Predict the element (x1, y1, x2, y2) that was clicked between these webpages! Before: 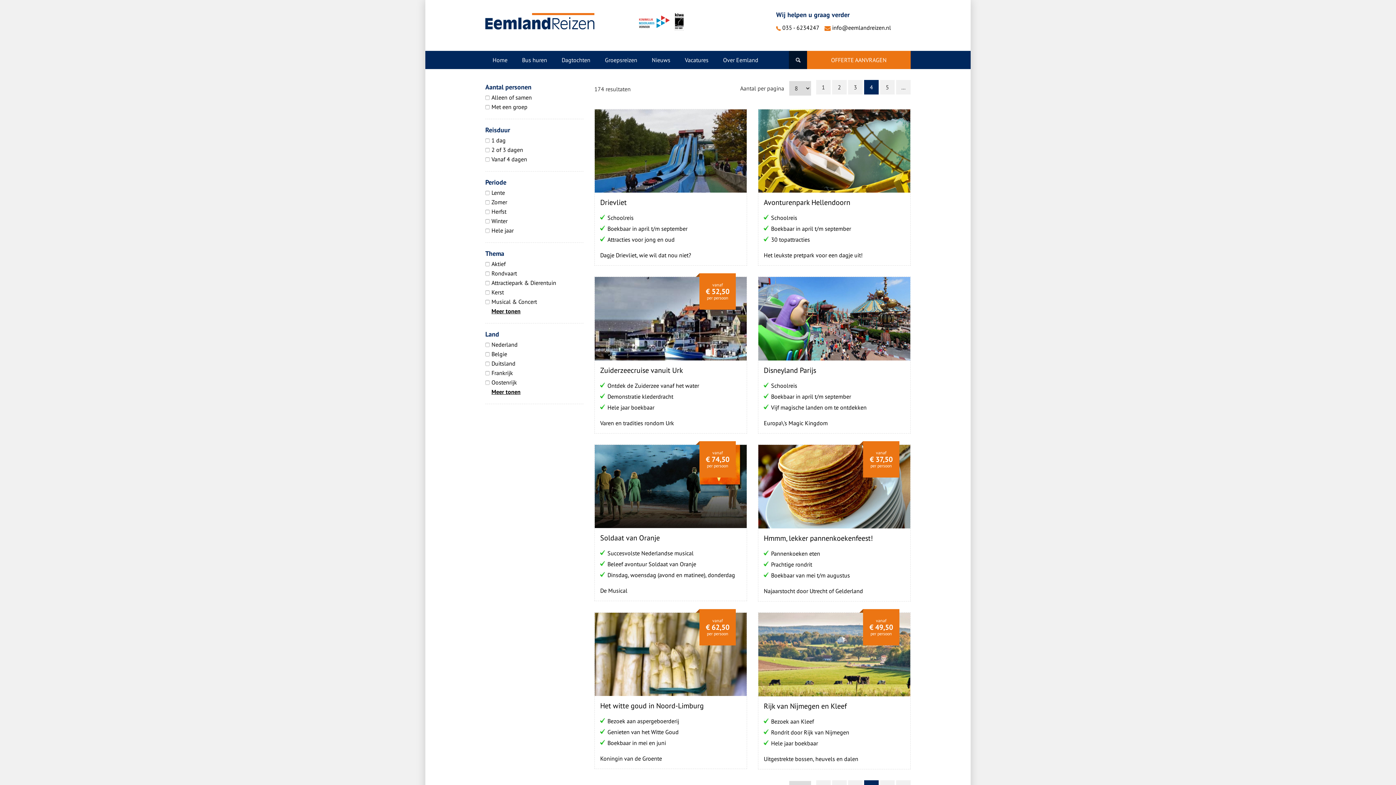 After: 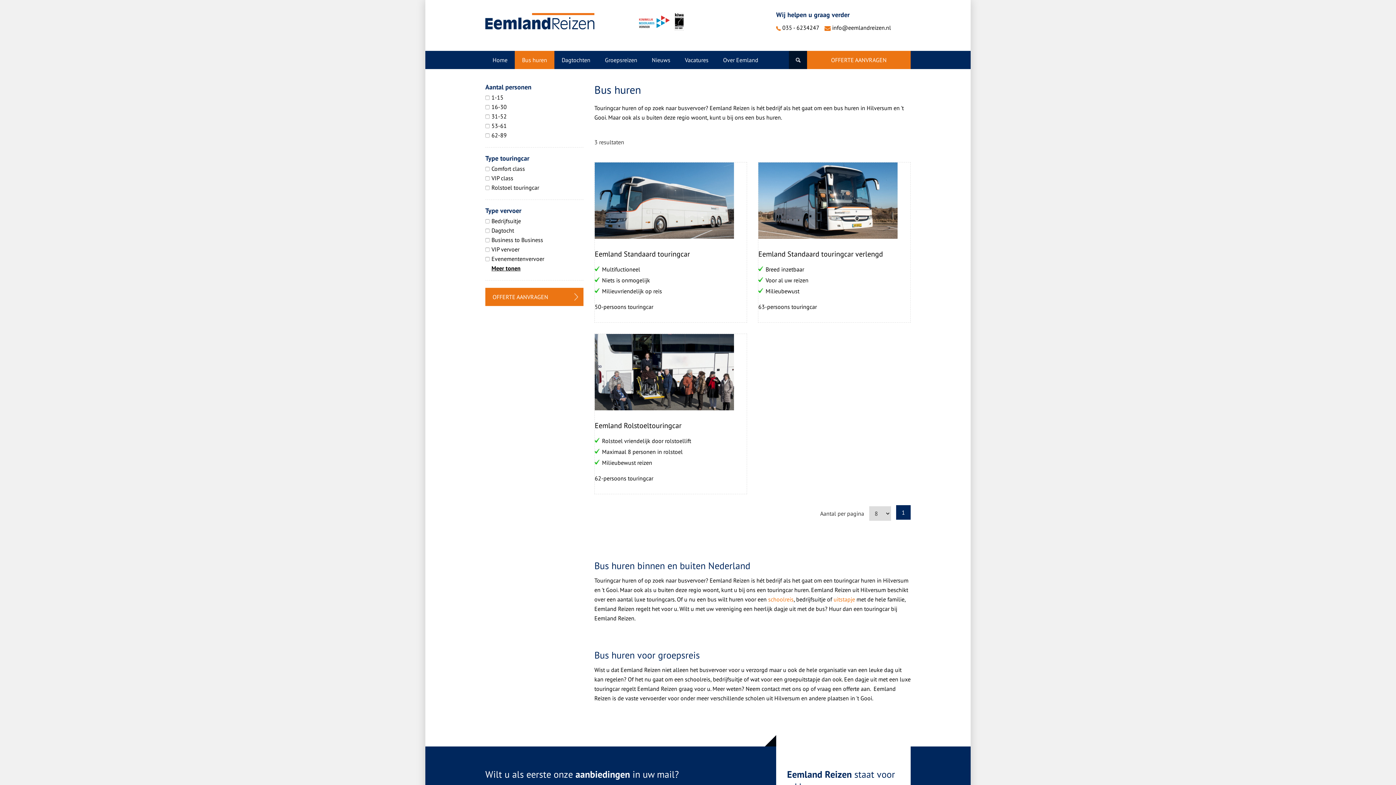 Action: bbox: (514, 50, 554, 69) label: Bus huren